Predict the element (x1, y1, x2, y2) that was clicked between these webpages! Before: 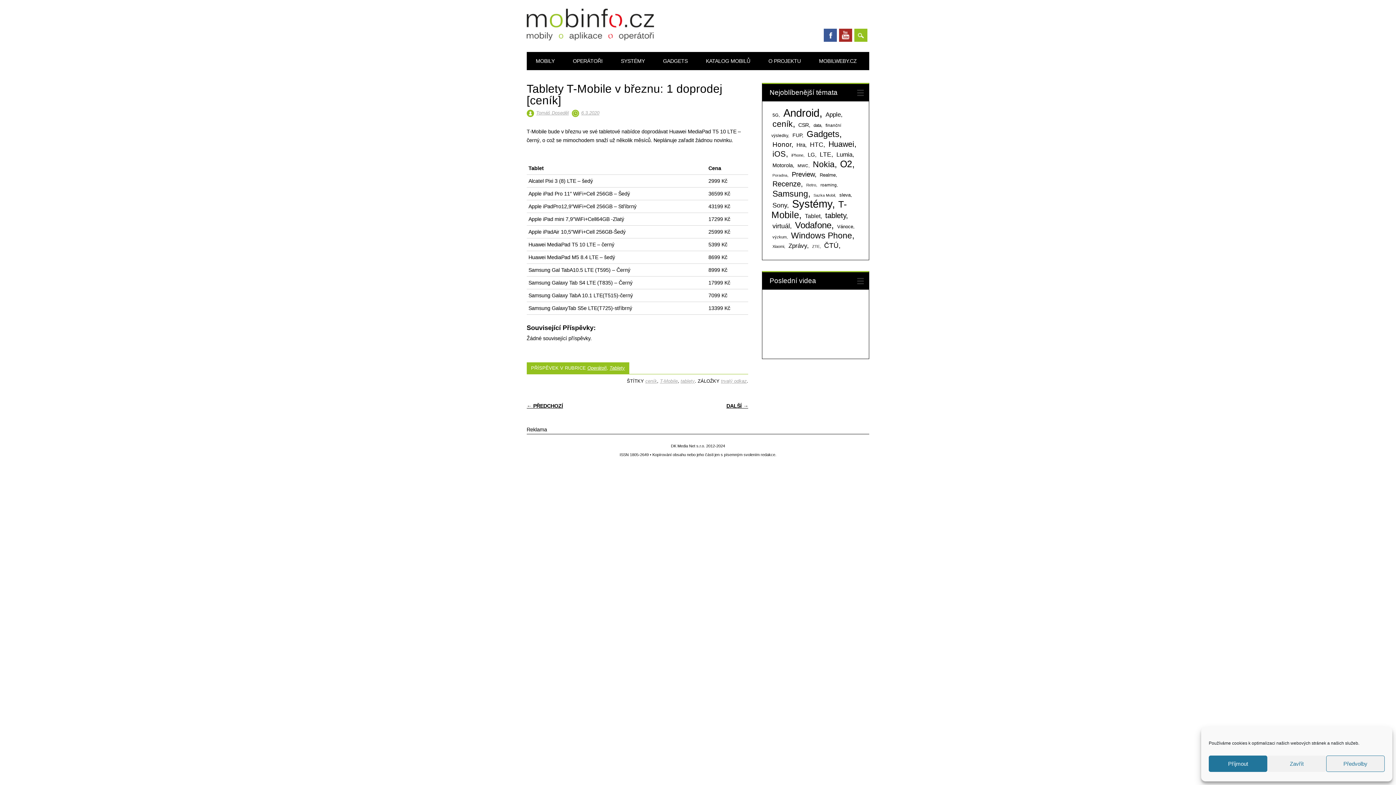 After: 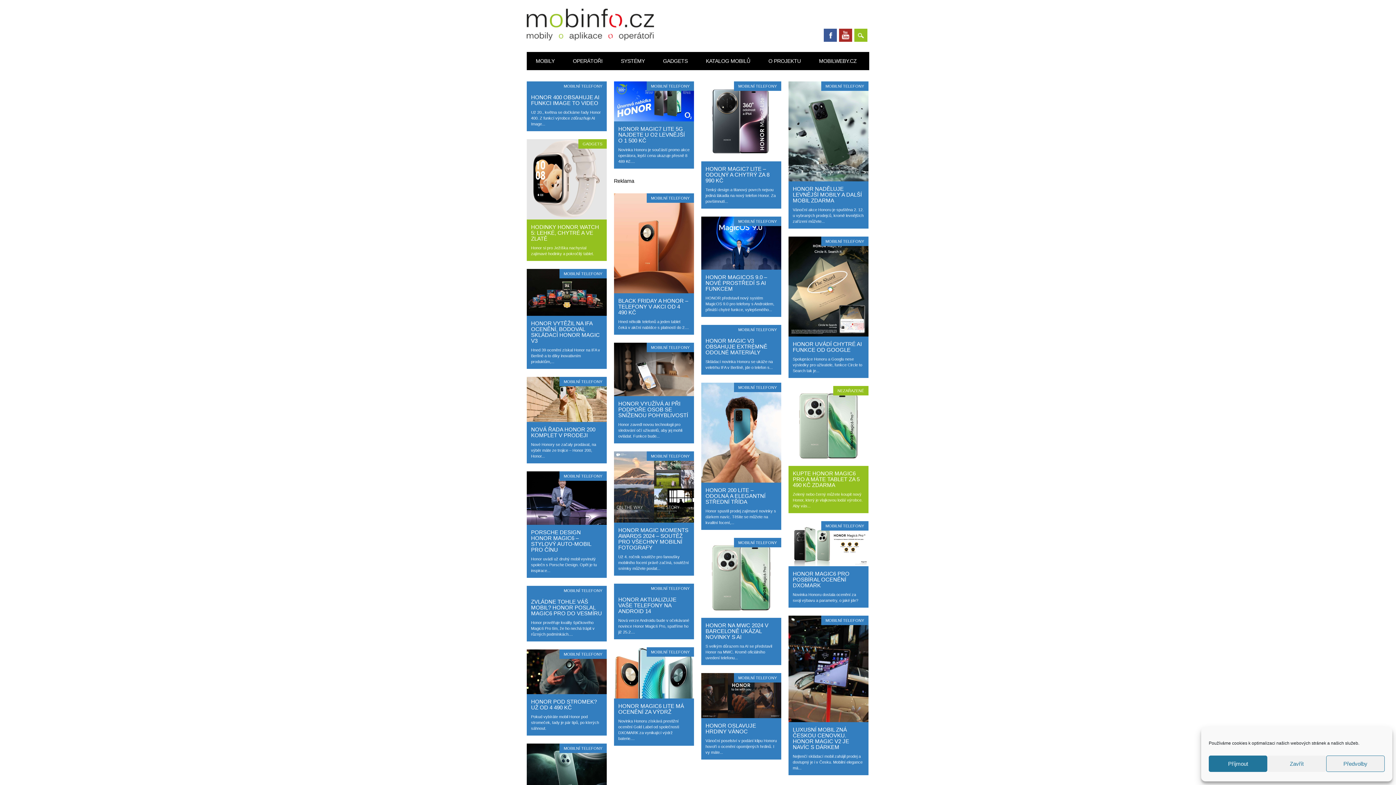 Action: label: Honor (260 položek) bbox: (771, 139, 794, 149)